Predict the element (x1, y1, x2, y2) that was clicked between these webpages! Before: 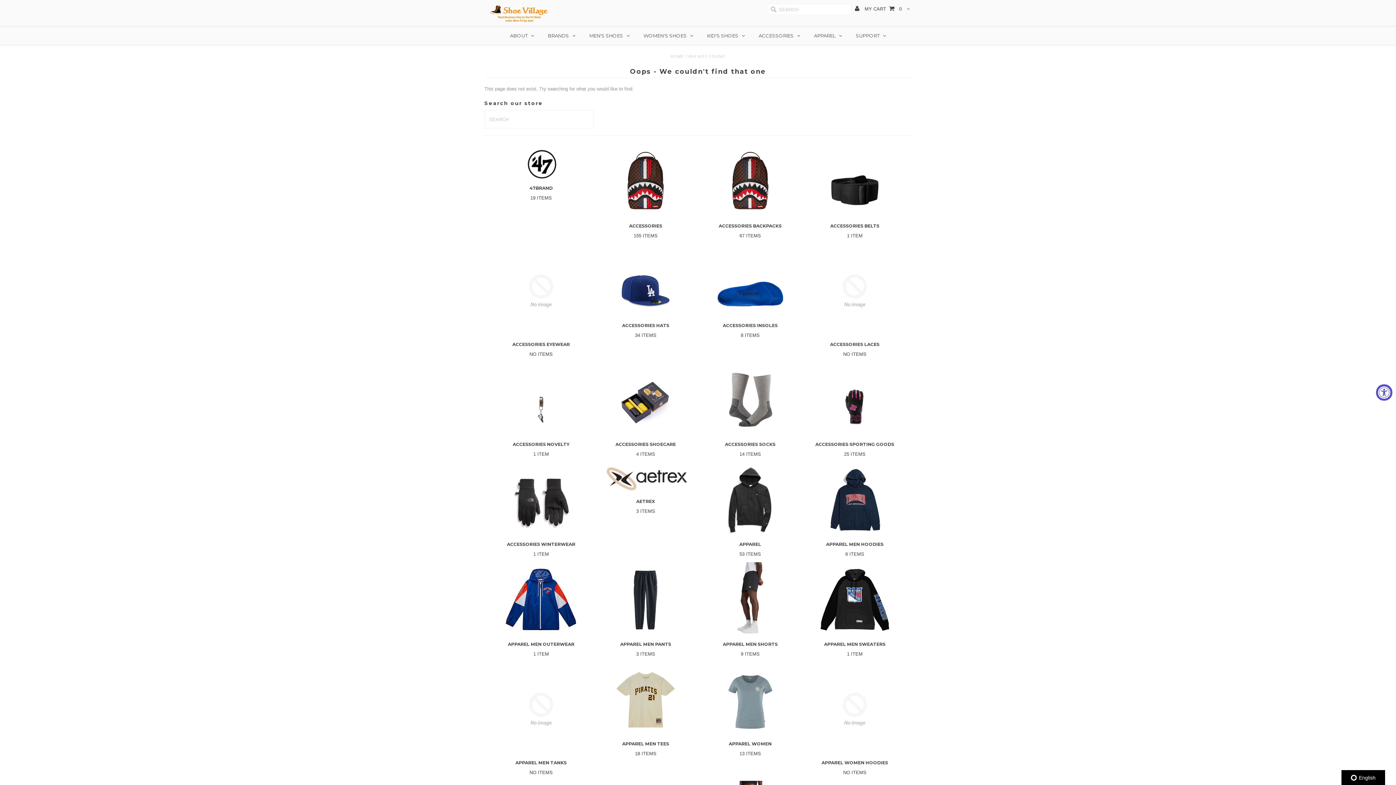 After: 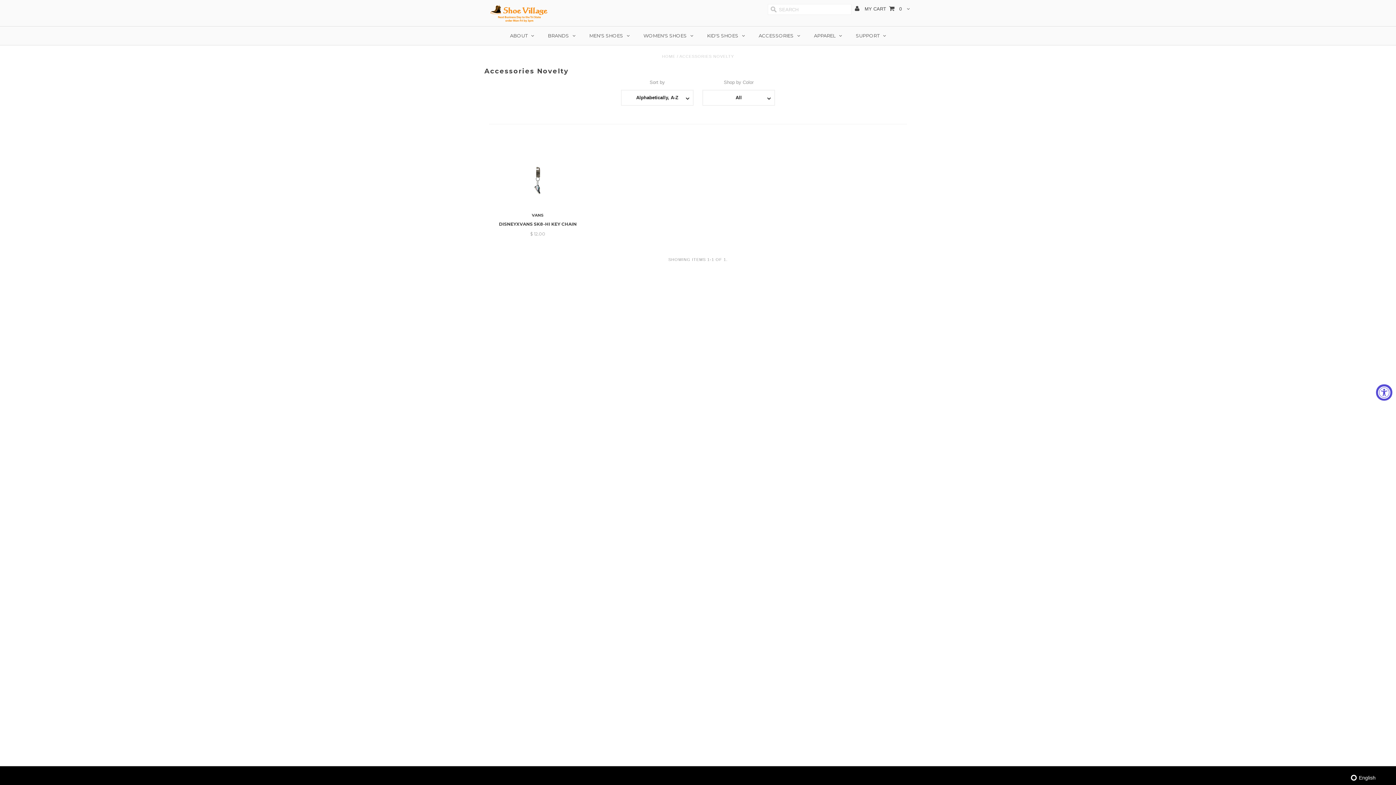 Action: bbox: (494, 362, 588, 438)